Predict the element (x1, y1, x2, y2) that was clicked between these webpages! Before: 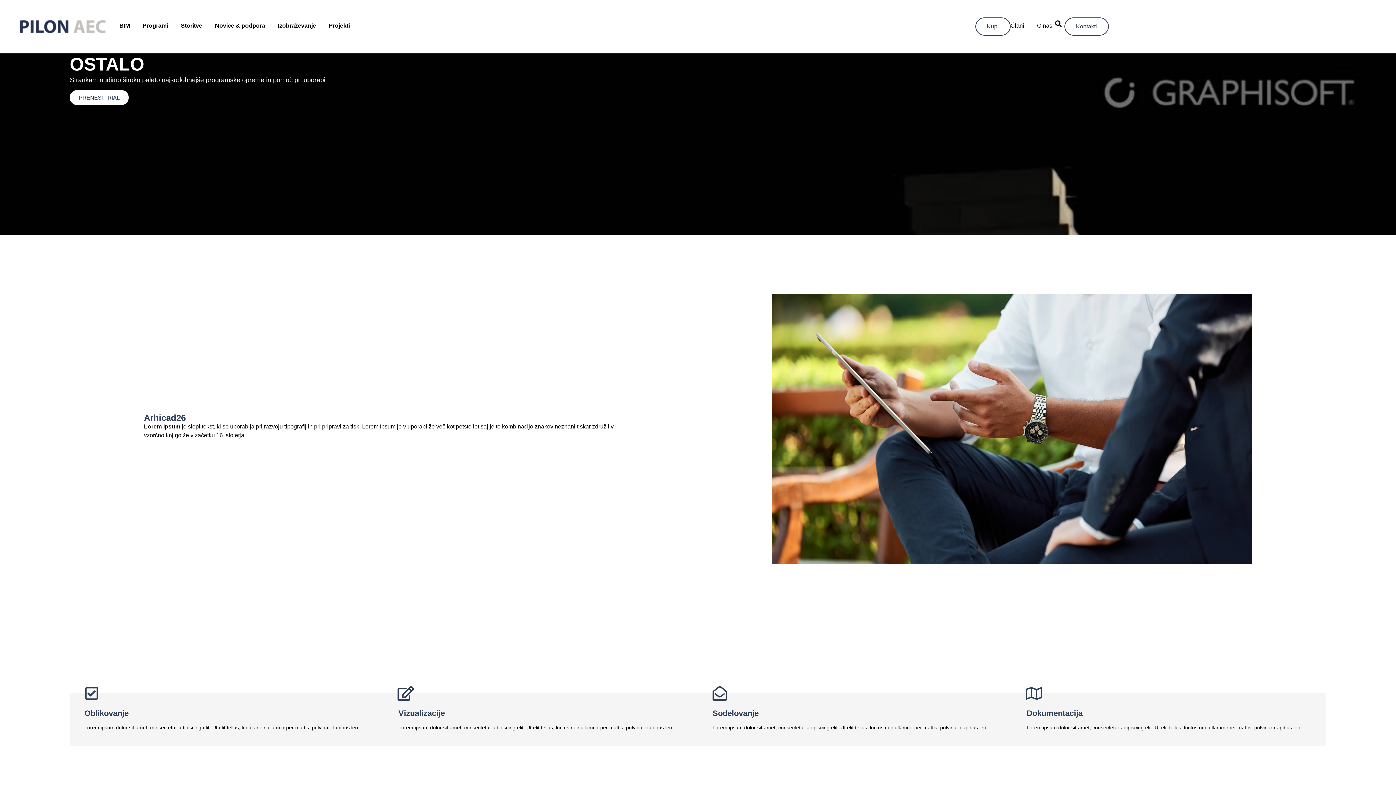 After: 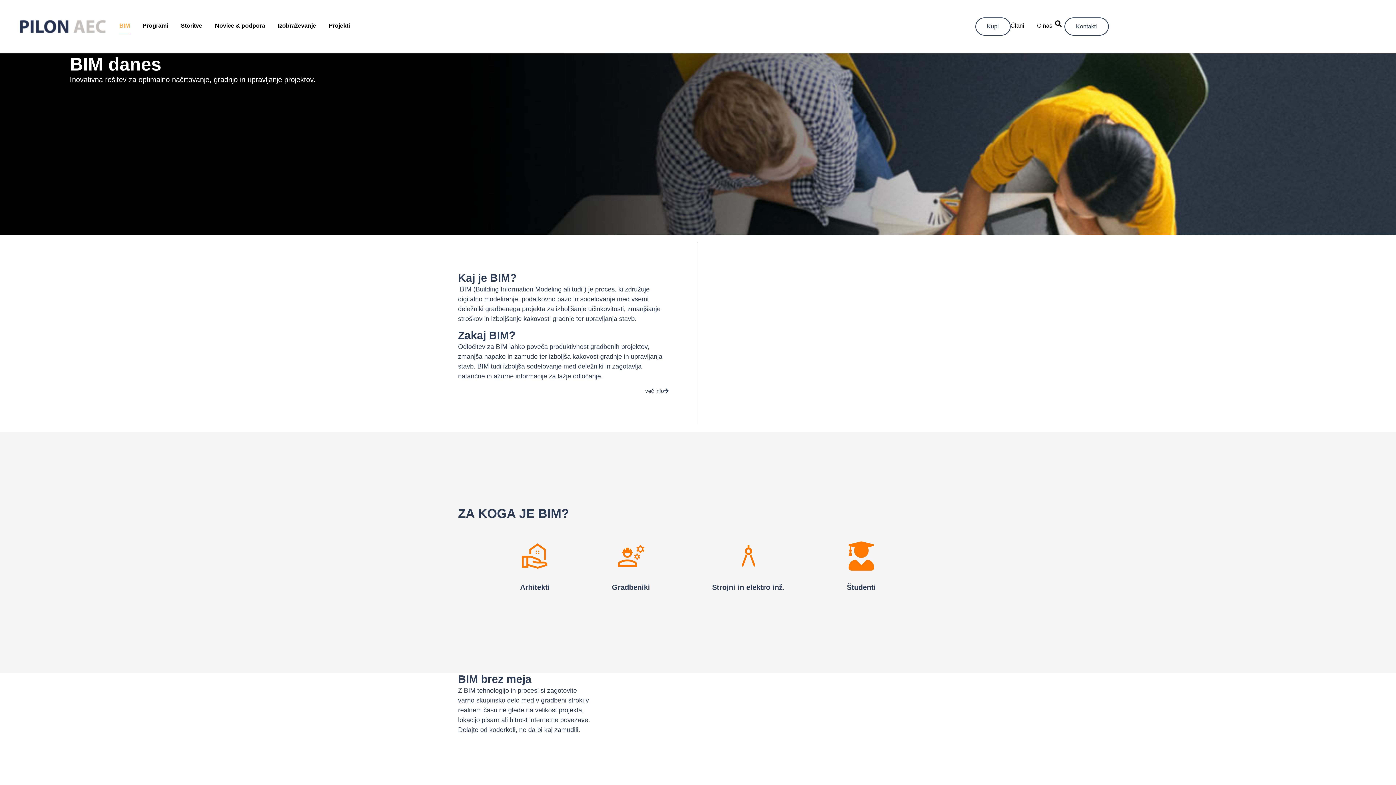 Action: label: BIM bbox: (119, 17, 129, 34)